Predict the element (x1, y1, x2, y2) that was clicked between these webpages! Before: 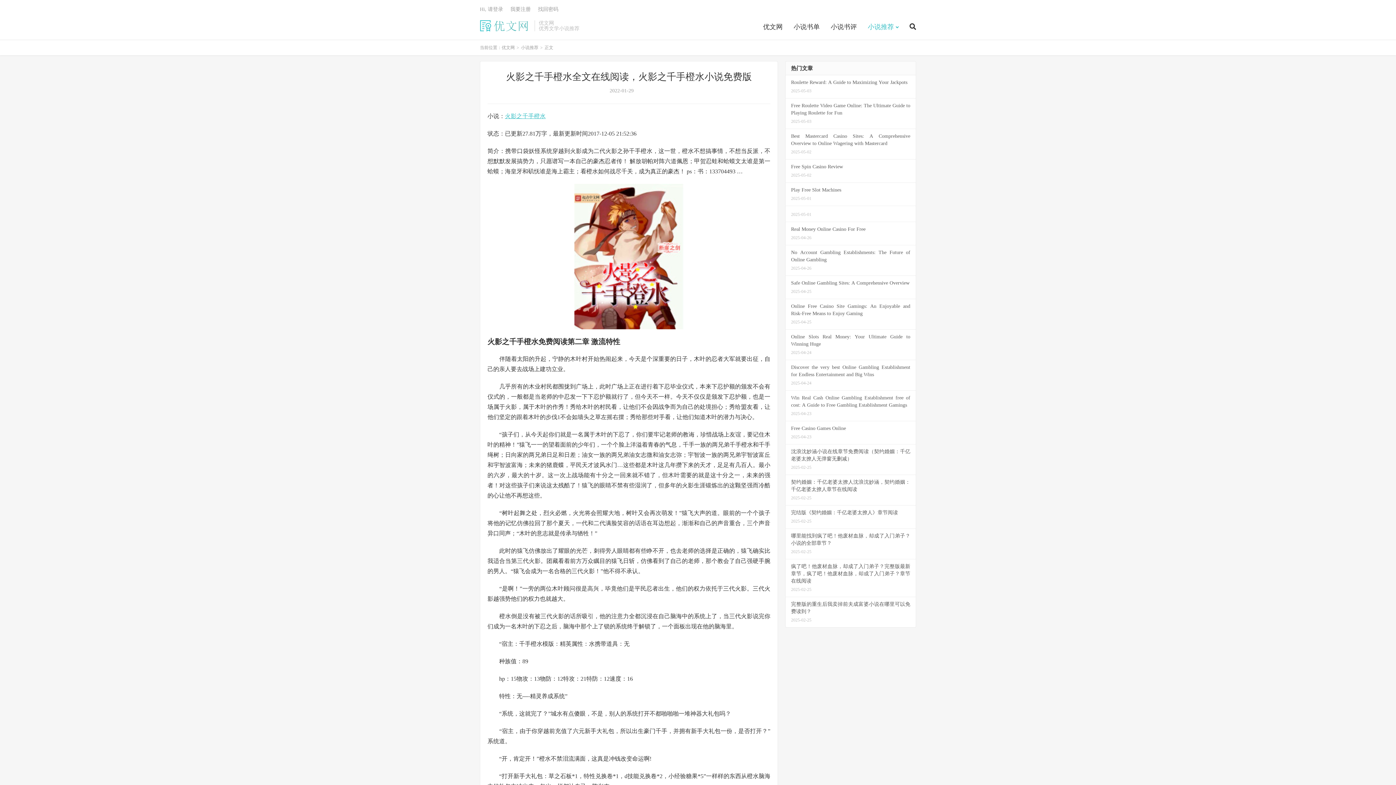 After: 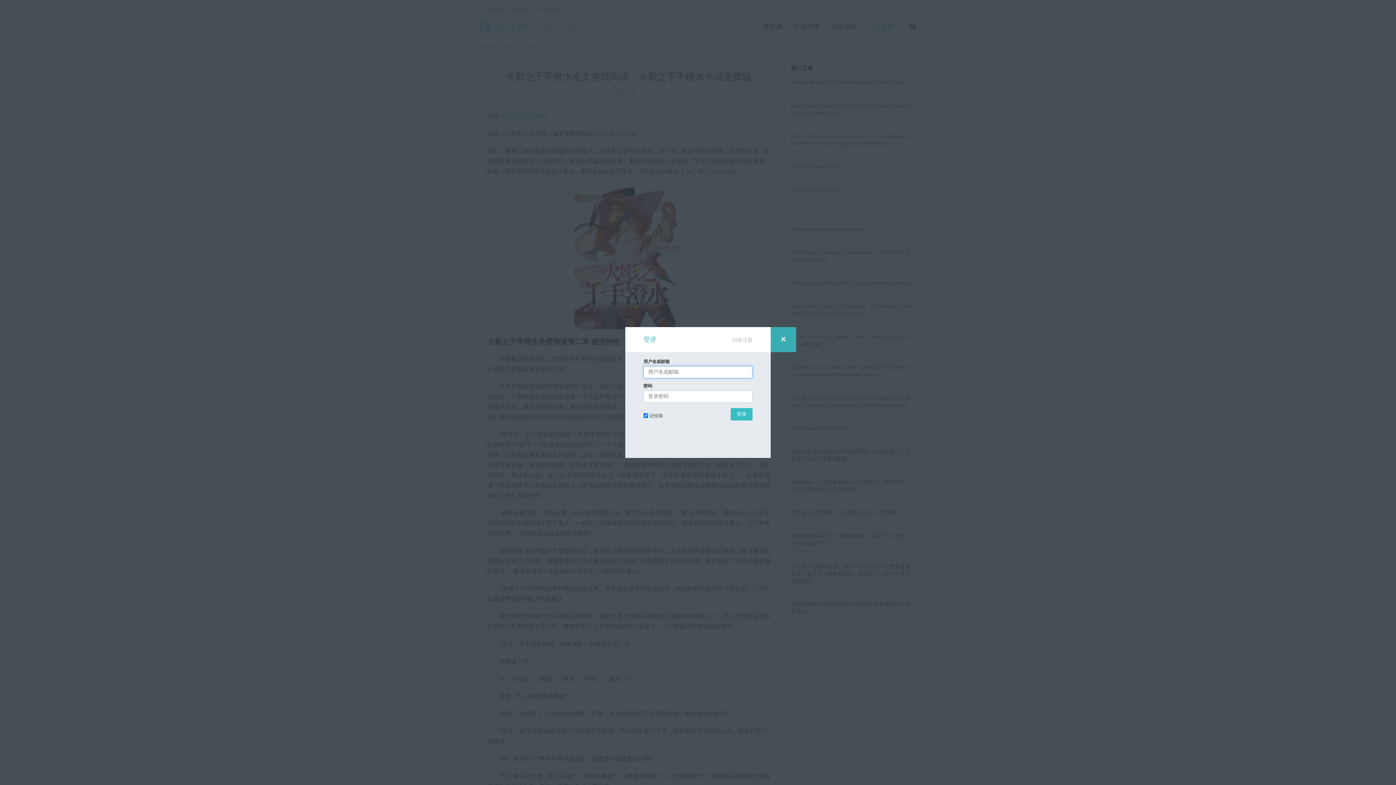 Action: bbox: (480, 6, 503, 12) label: Hi, 请登录